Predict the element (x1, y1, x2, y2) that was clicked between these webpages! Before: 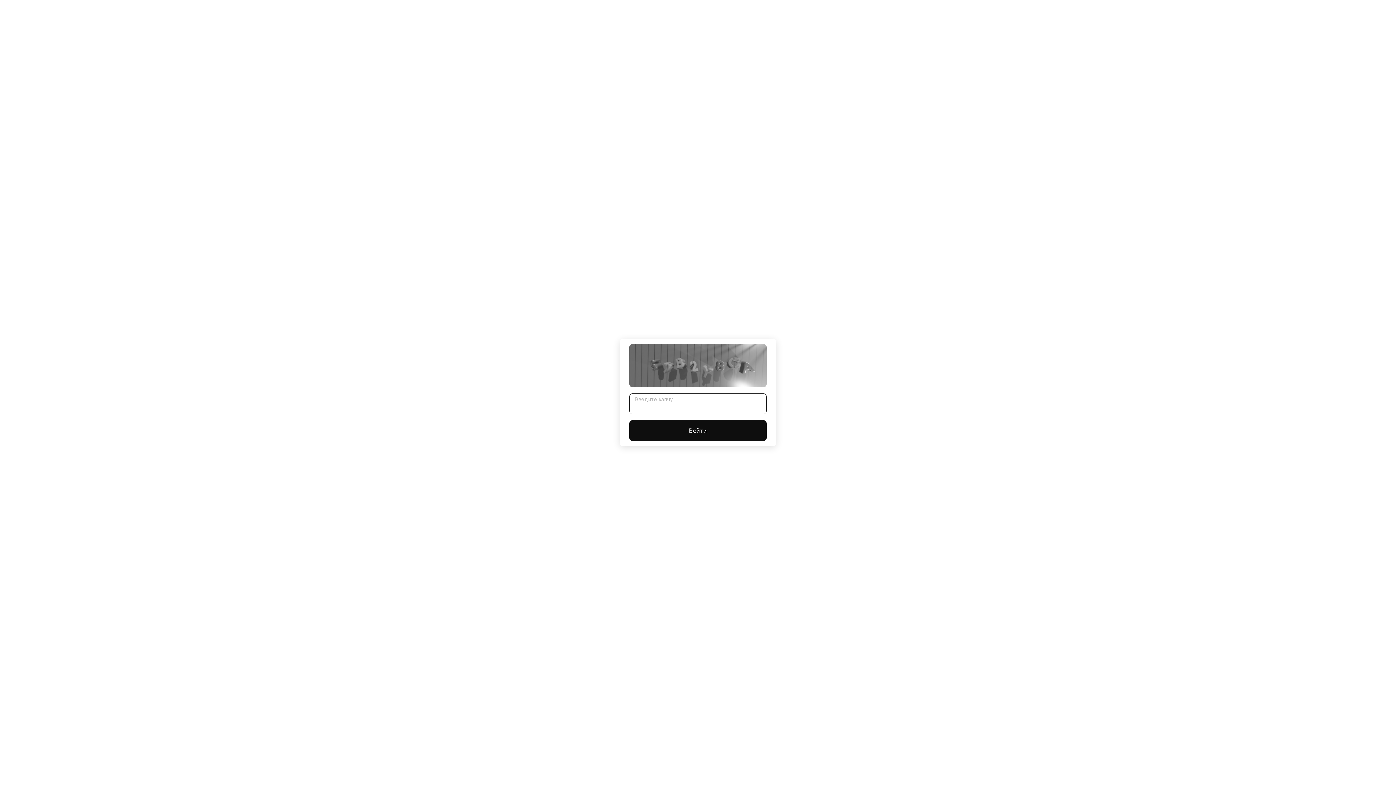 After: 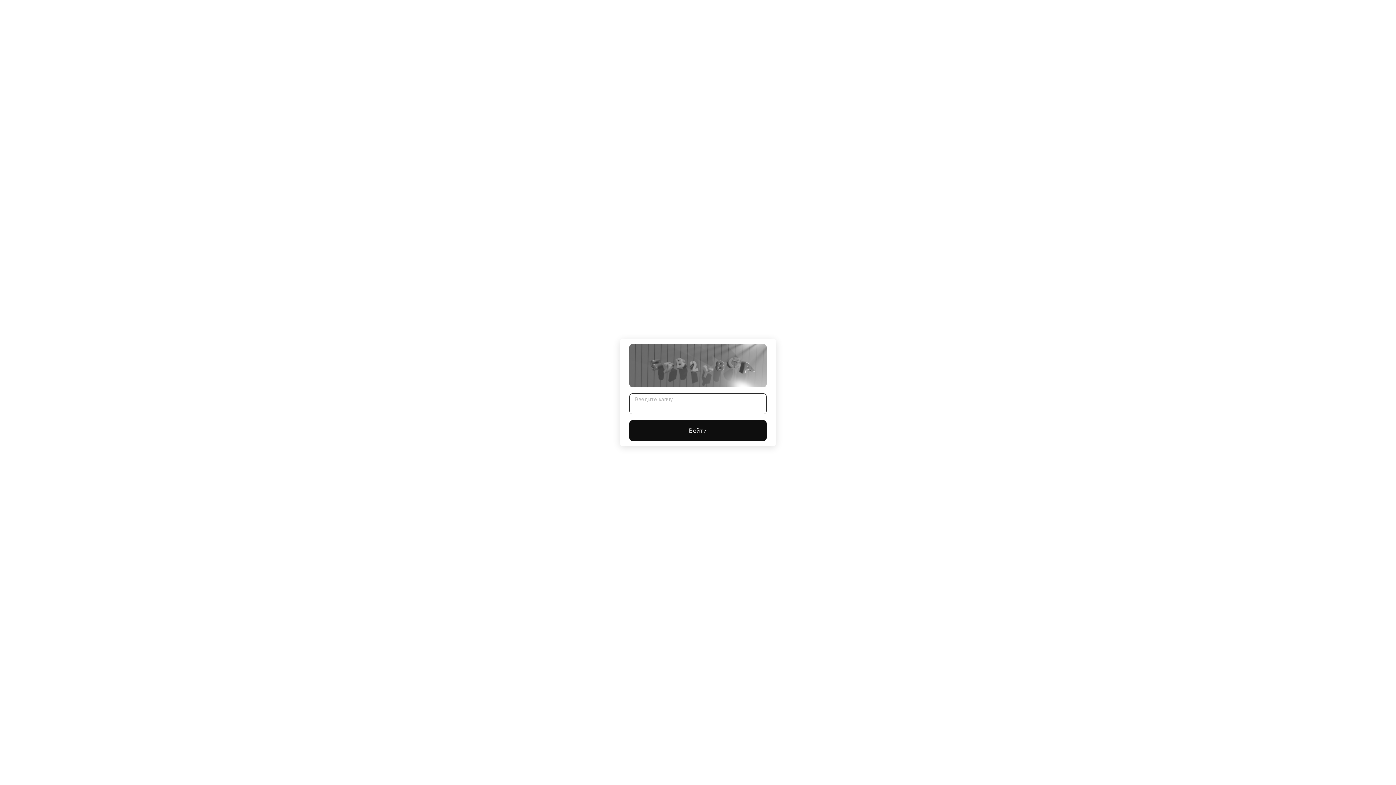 Action: label: Войти bbox: (629, 420, 766, 441)